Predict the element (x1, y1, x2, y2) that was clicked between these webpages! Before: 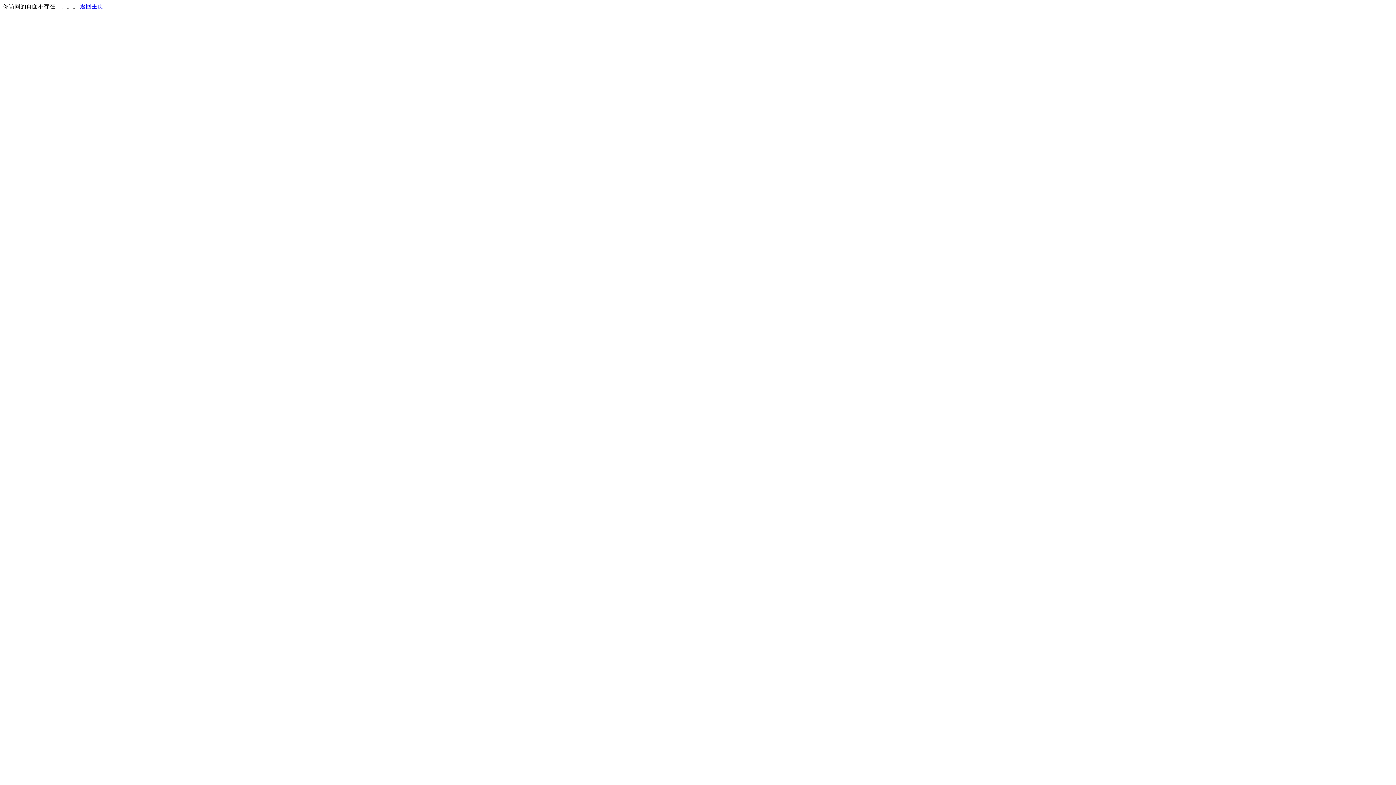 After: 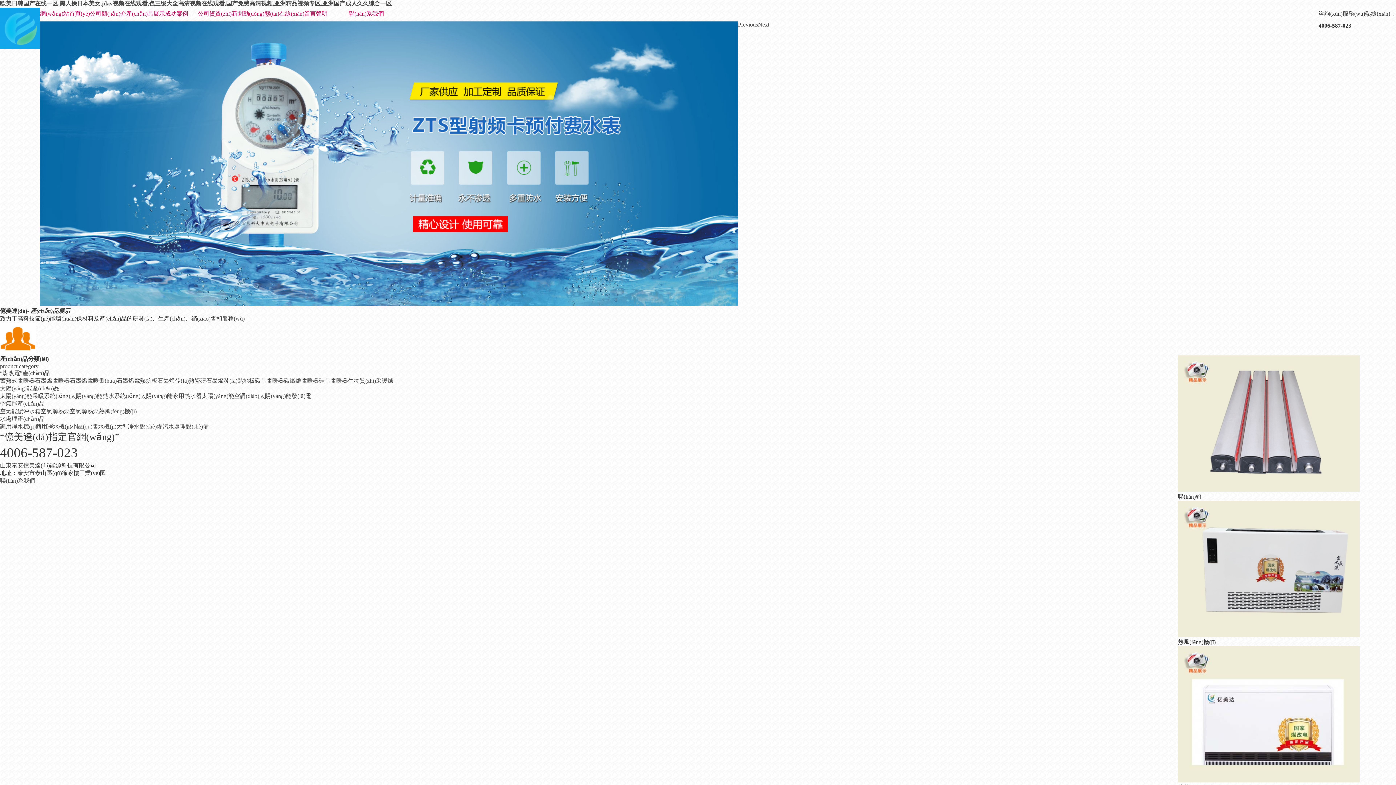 Action: bbox: (80, 3, 103, 9) label: 返回主页